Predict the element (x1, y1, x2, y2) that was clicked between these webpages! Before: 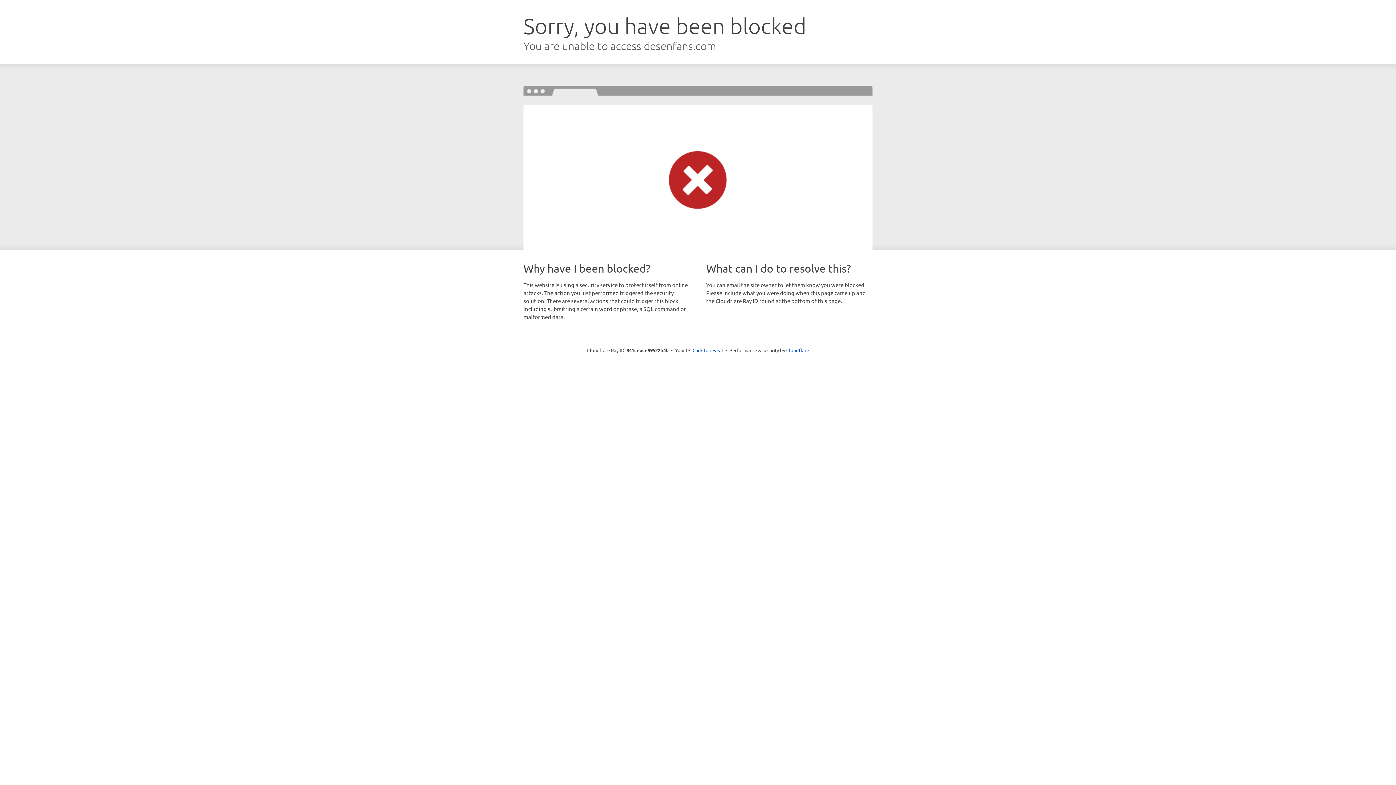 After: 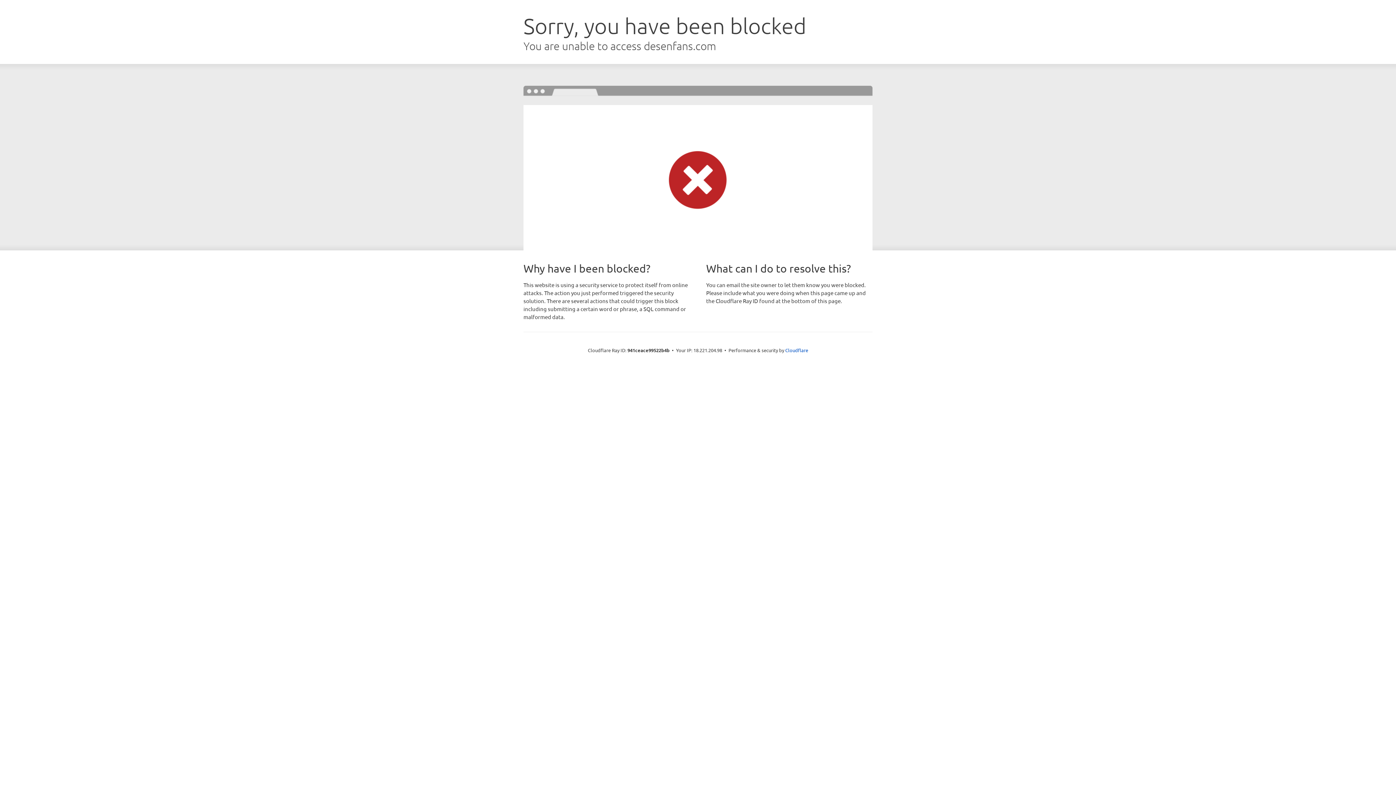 Action: bbox: (692, 346, 723, 353) label: Click to reveal